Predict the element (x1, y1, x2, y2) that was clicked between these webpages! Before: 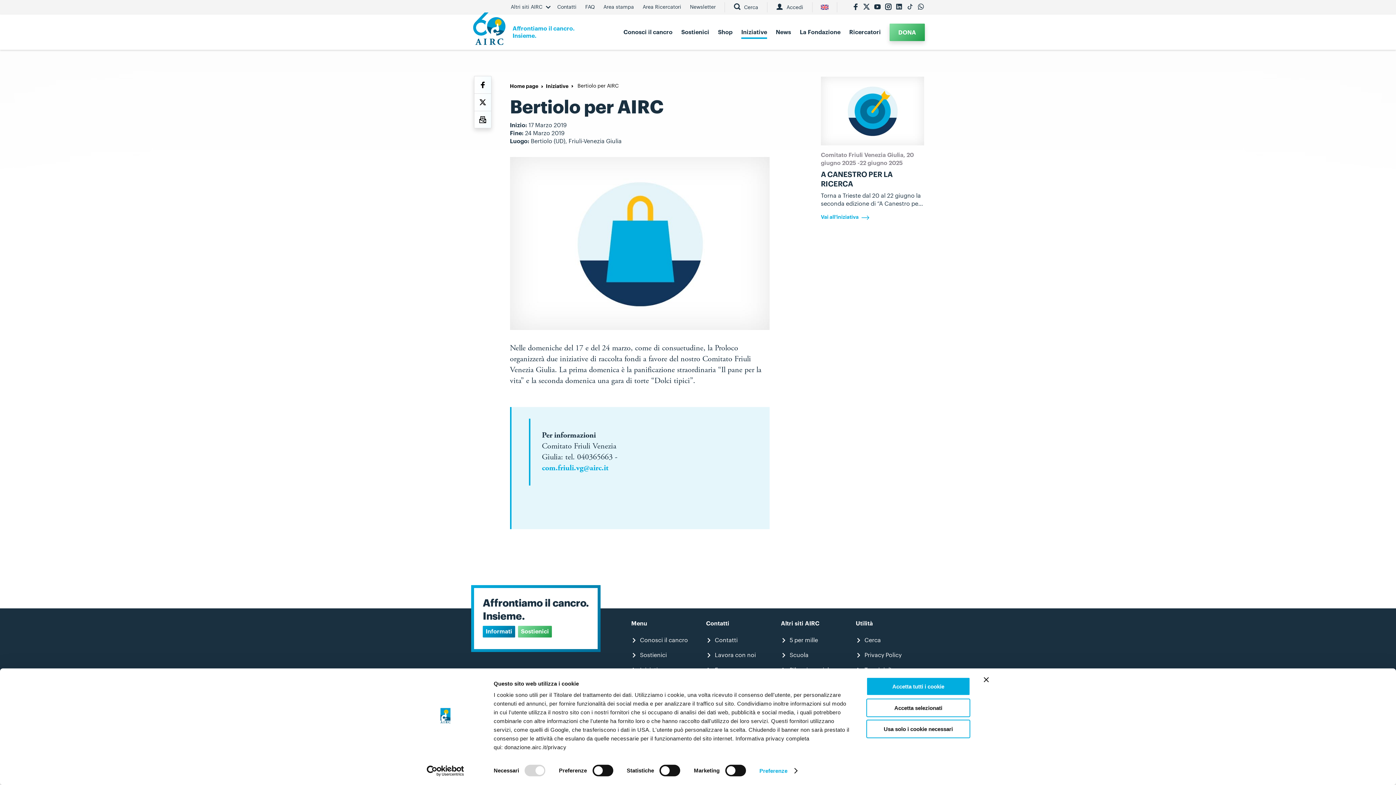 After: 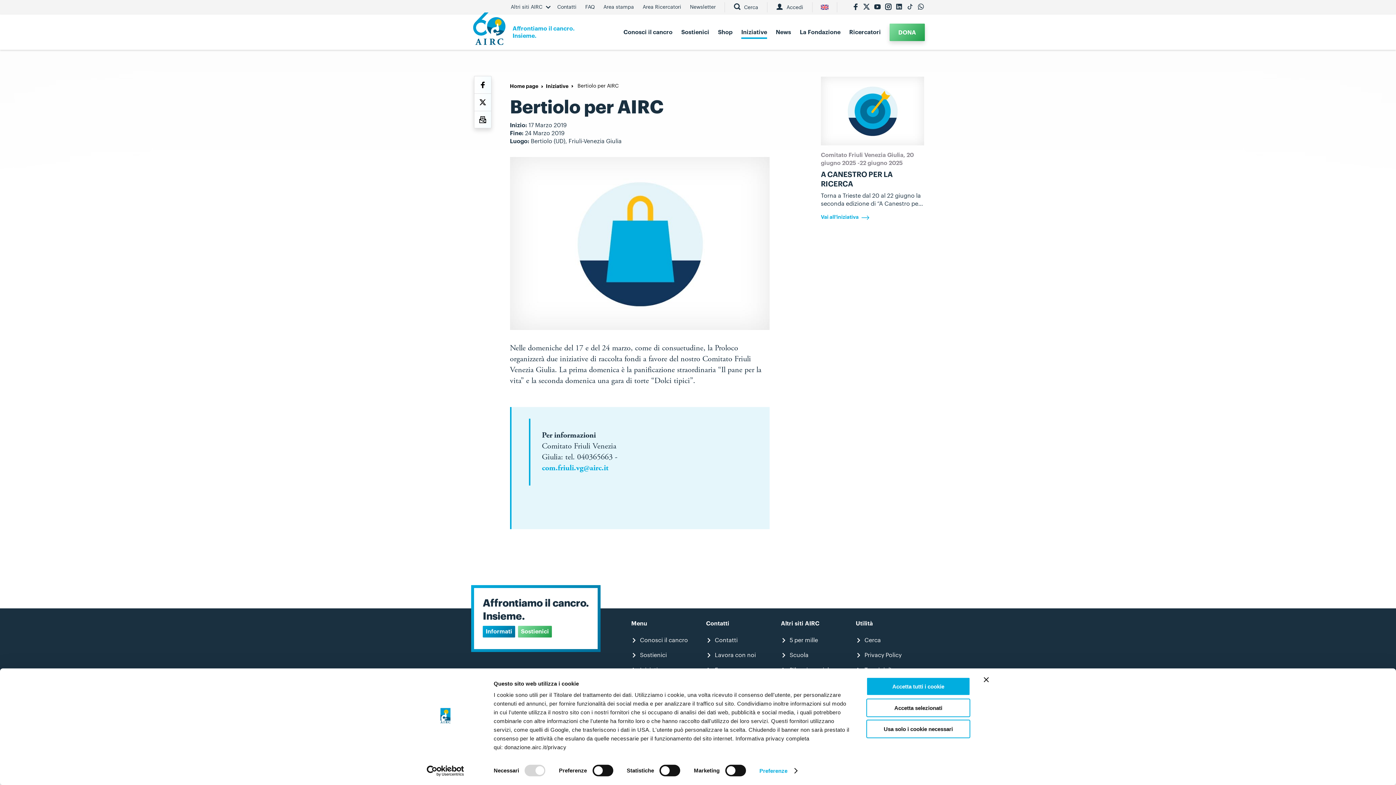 Action: bbox: (789, 636, 818, 644) label: 5 per mille